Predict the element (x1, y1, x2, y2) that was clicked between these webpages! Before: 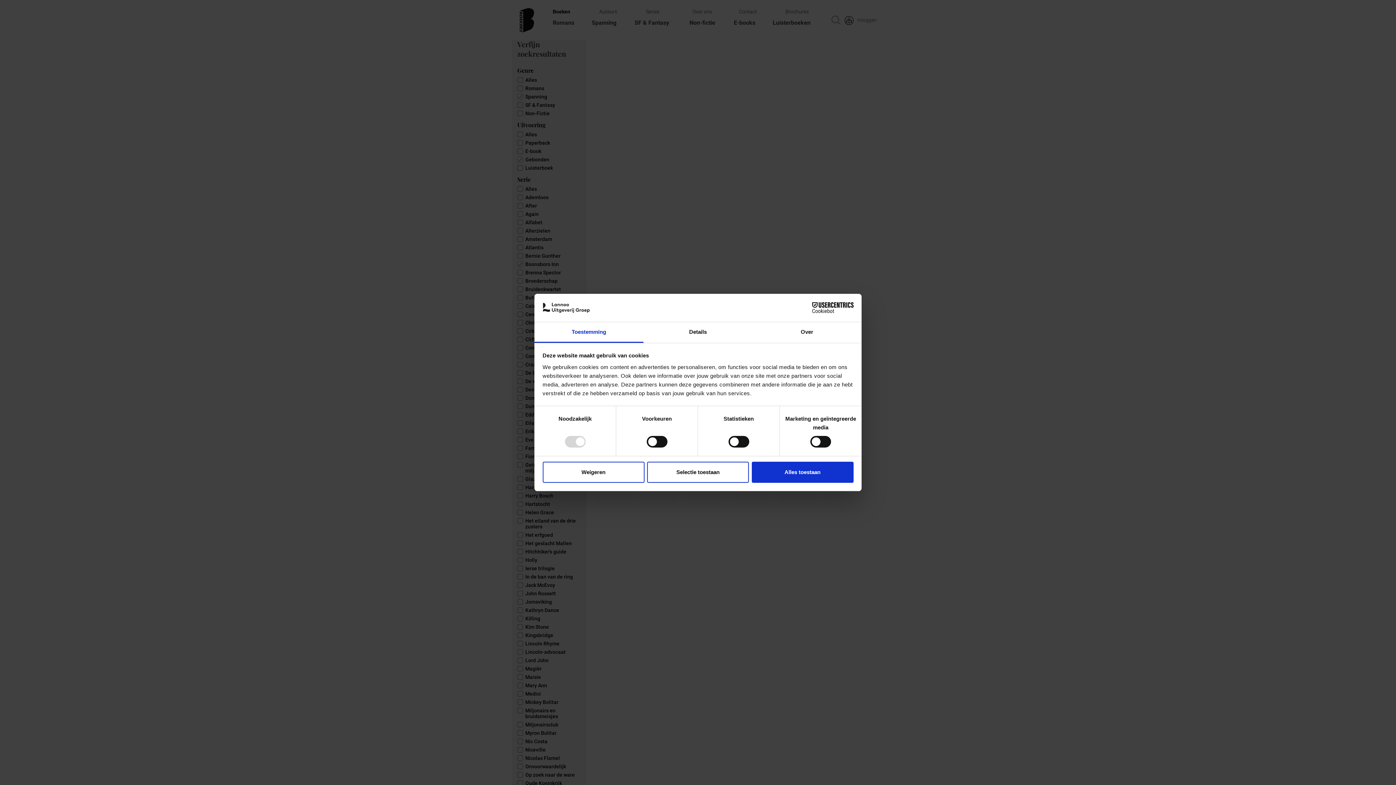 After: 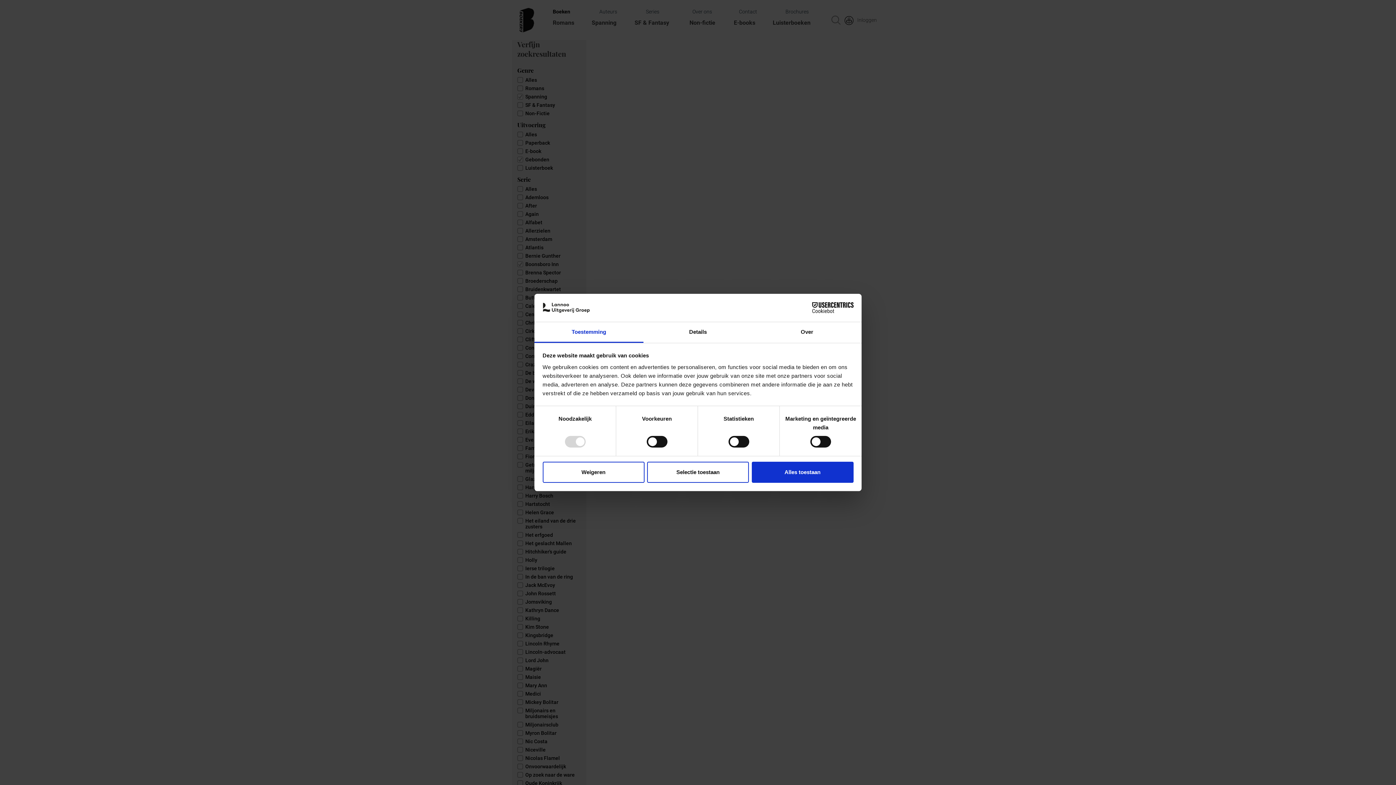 Action: bbox: (790, 302, 853, 313) label: Cookiebot - opens in a new window